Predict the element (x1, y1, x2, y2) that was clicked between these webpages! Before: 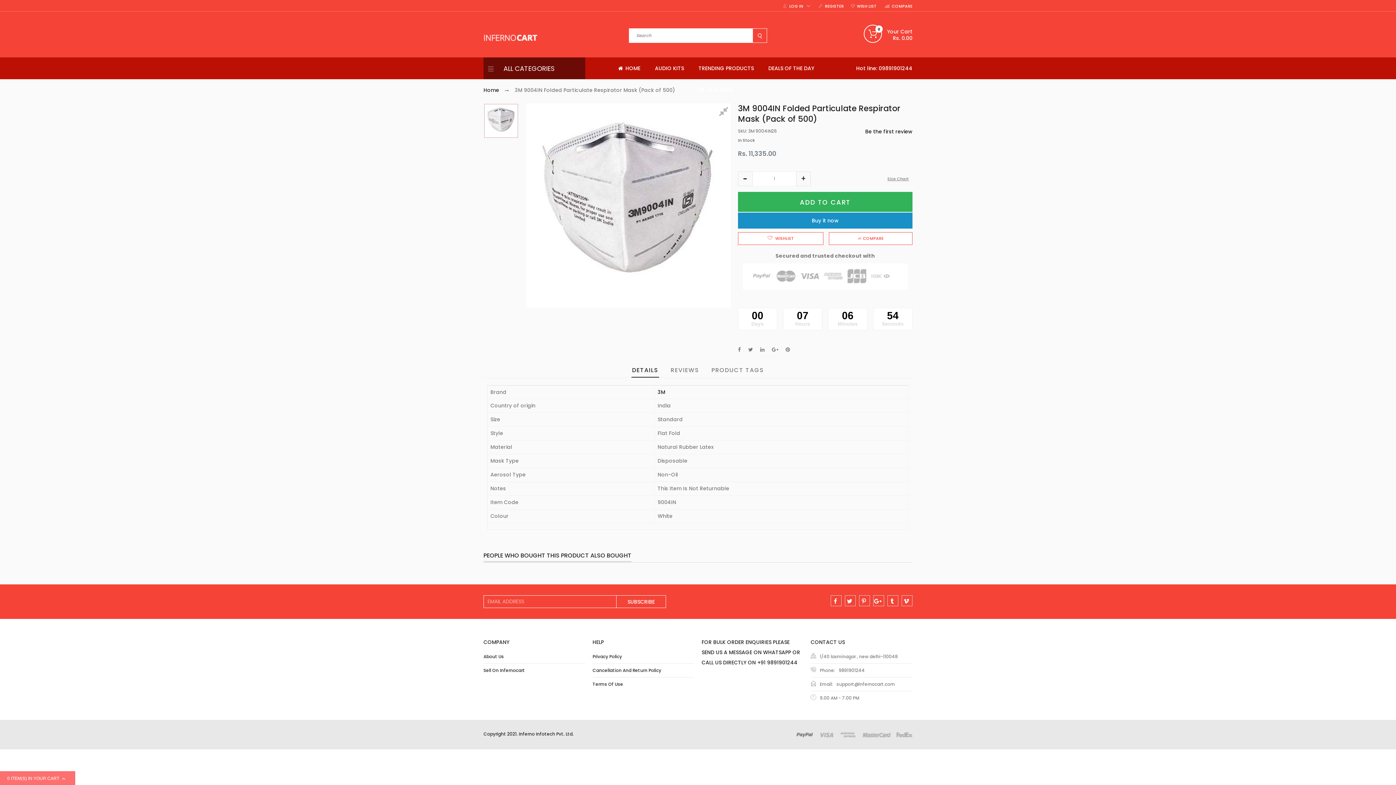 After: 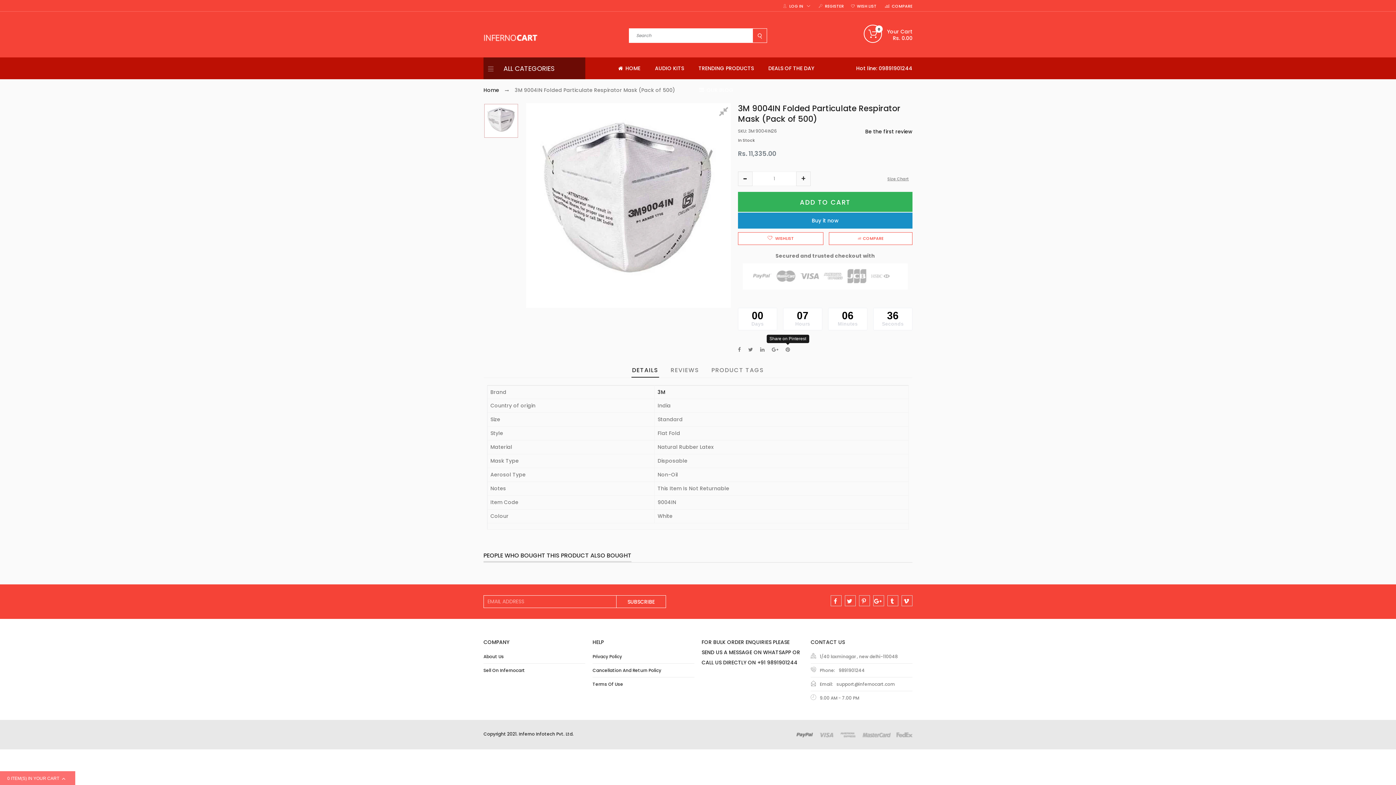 Action: bbox: (785, 346, 790, 353)